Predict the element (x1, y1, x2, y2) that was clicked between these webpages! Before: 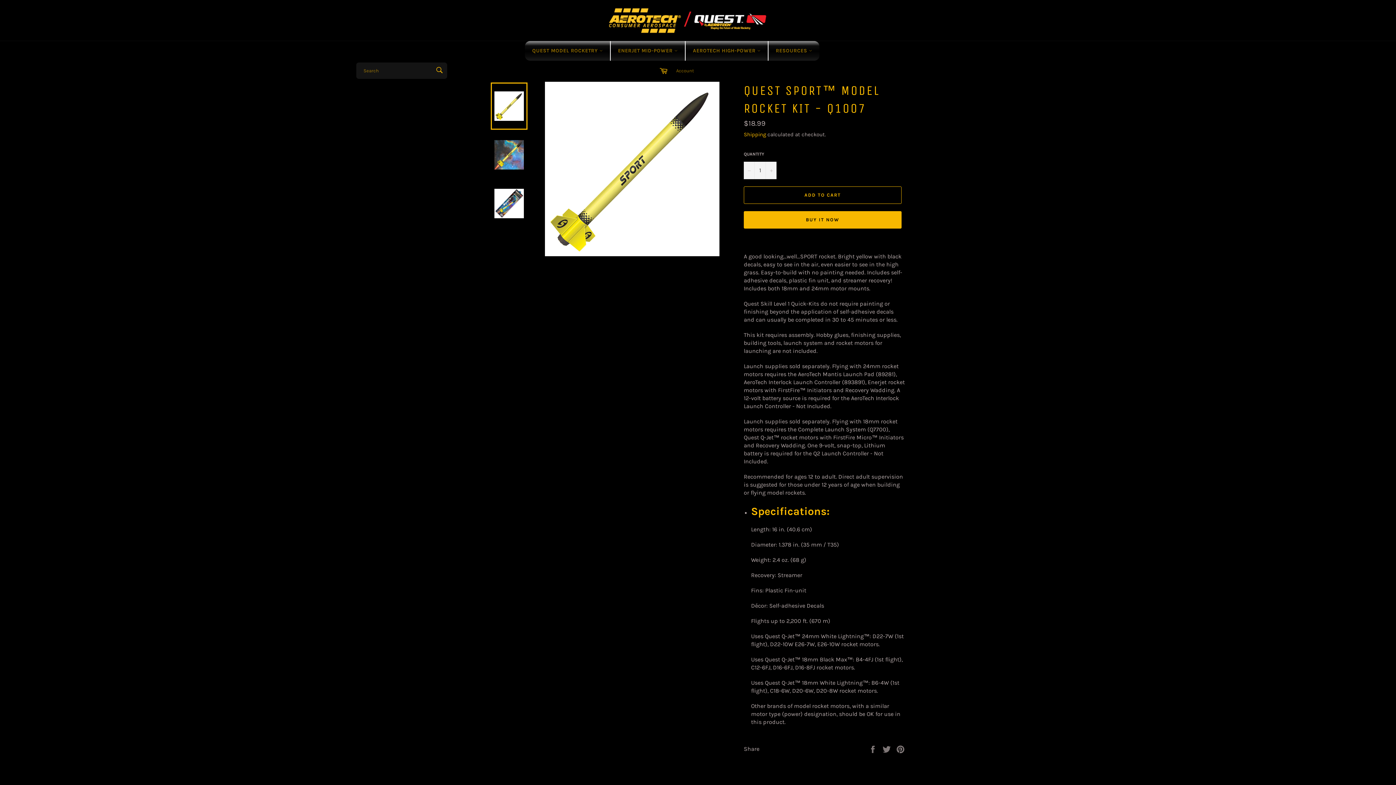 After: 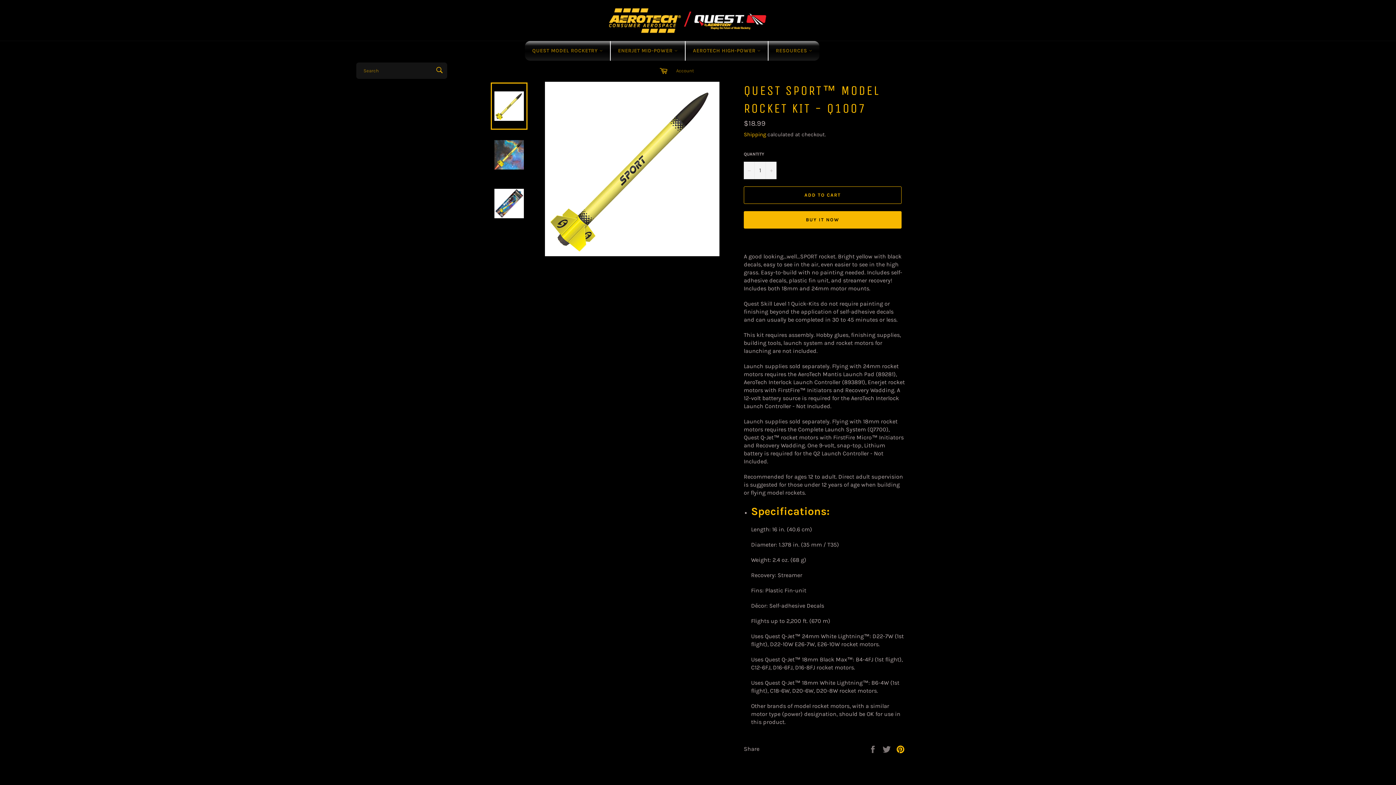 Action: bbox: (896, 745, 905, 752) label: Pin on Pinterest